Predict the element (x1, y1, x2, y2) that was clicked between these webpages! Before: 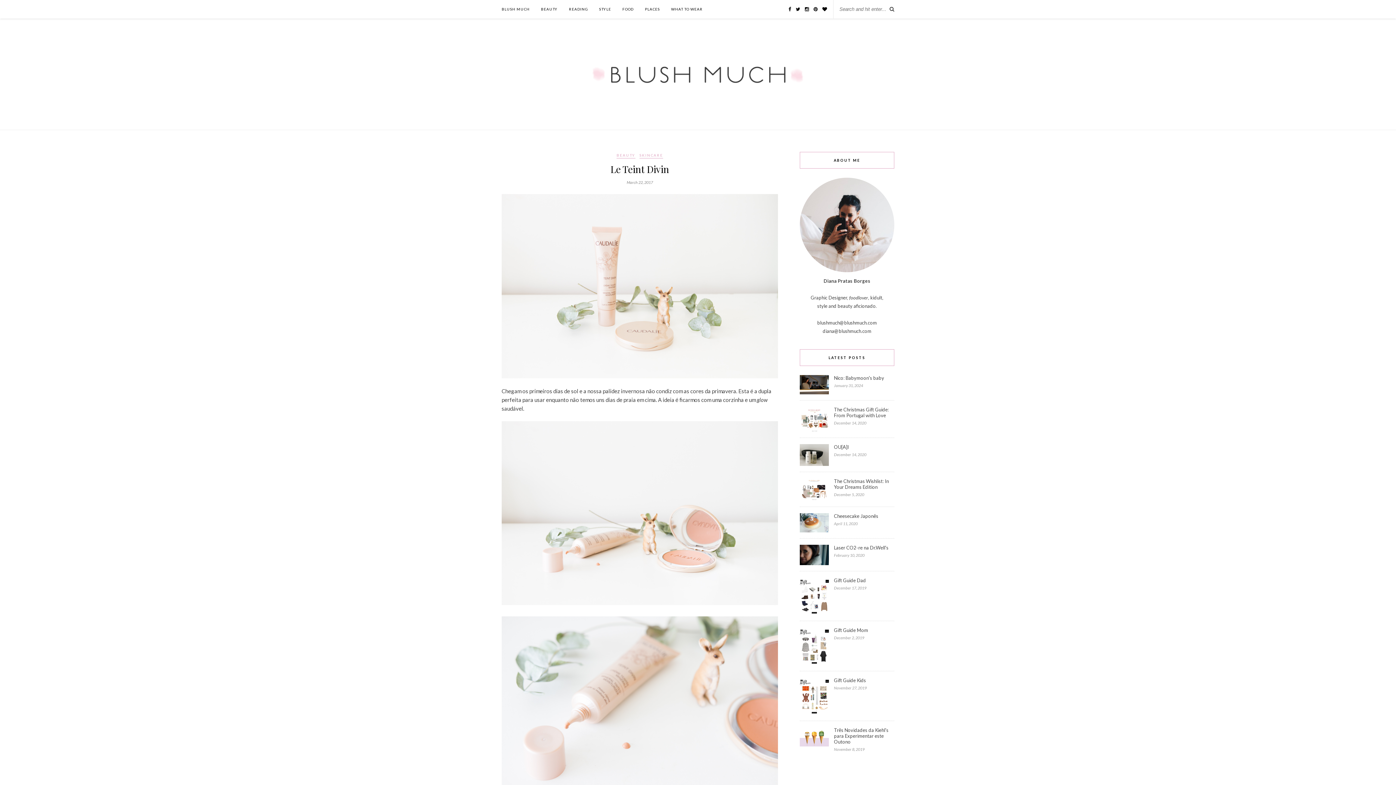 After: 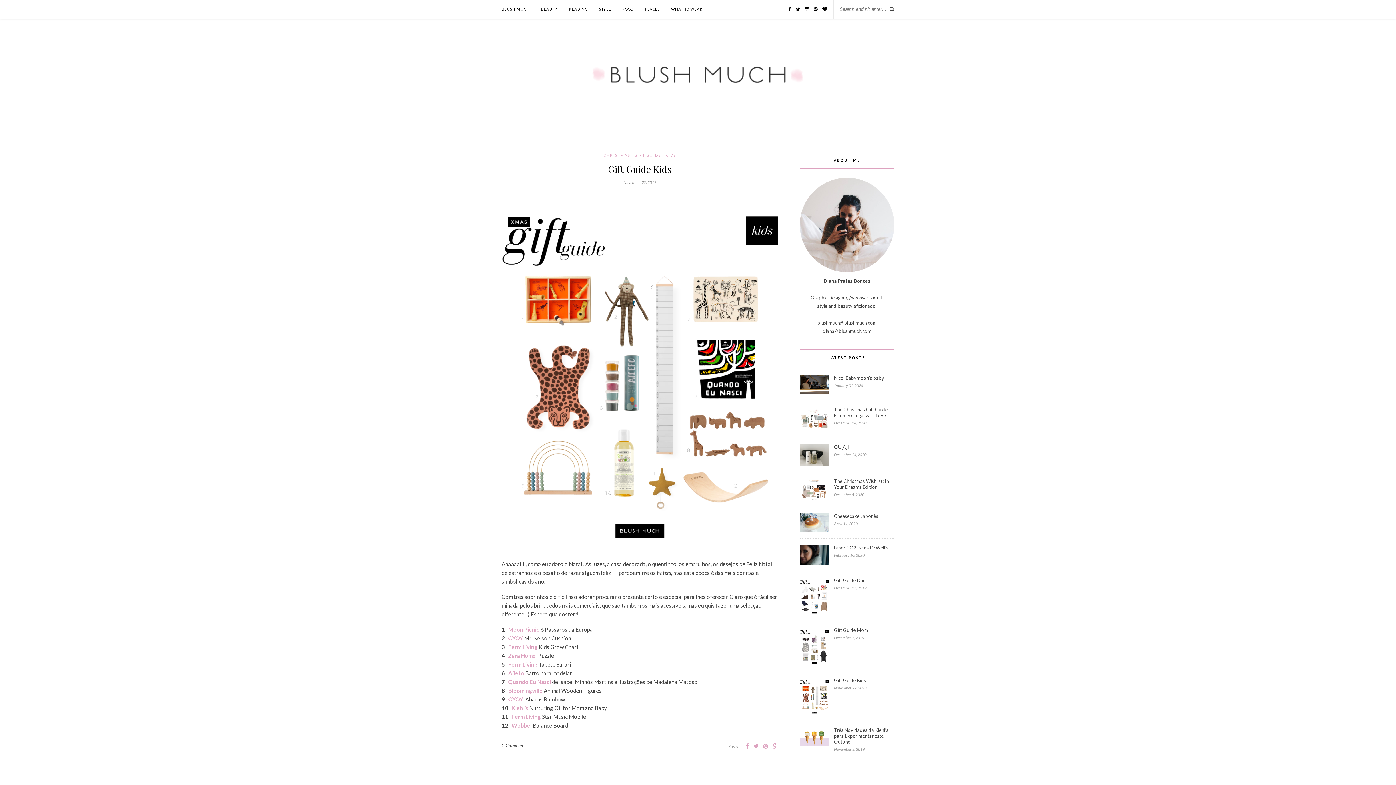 Action: bbox: (800, 710, 829, 716)